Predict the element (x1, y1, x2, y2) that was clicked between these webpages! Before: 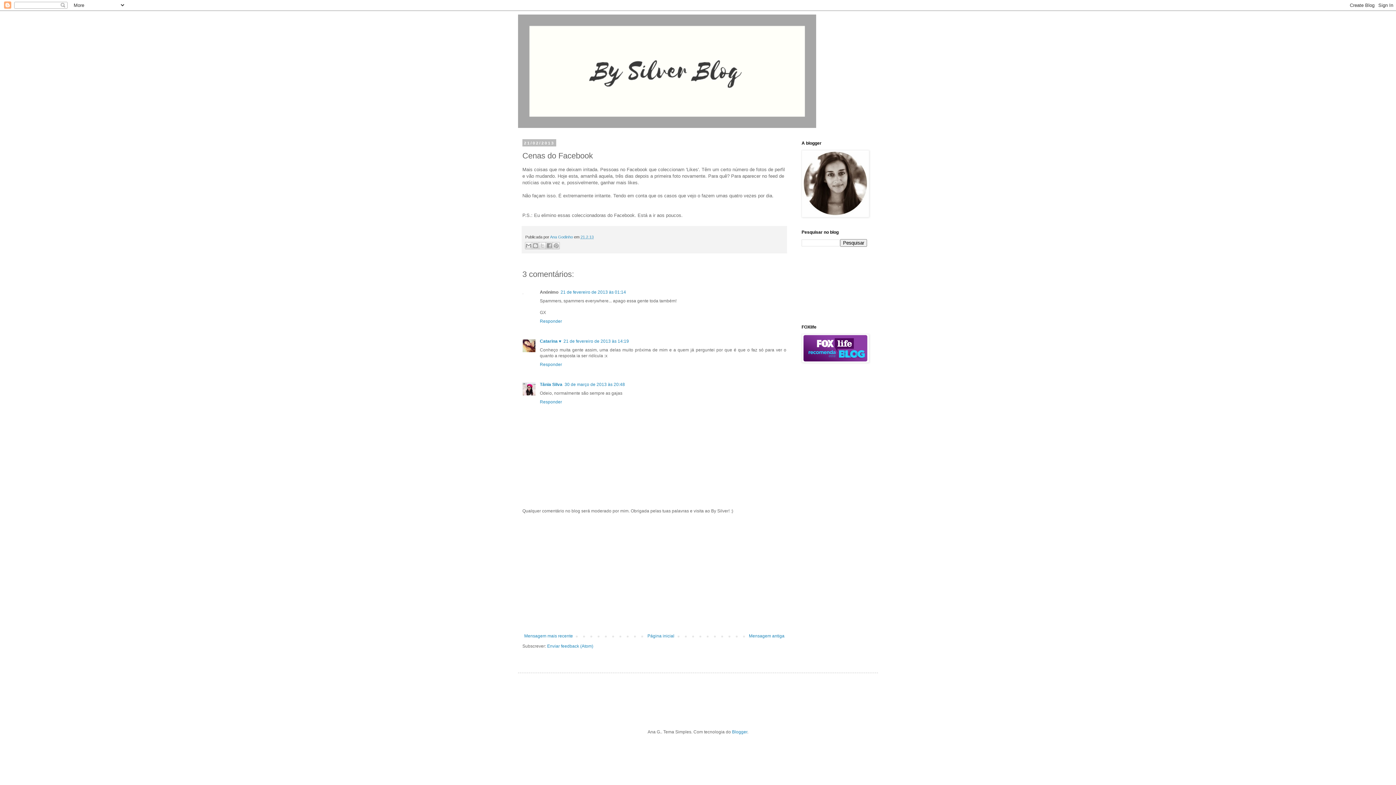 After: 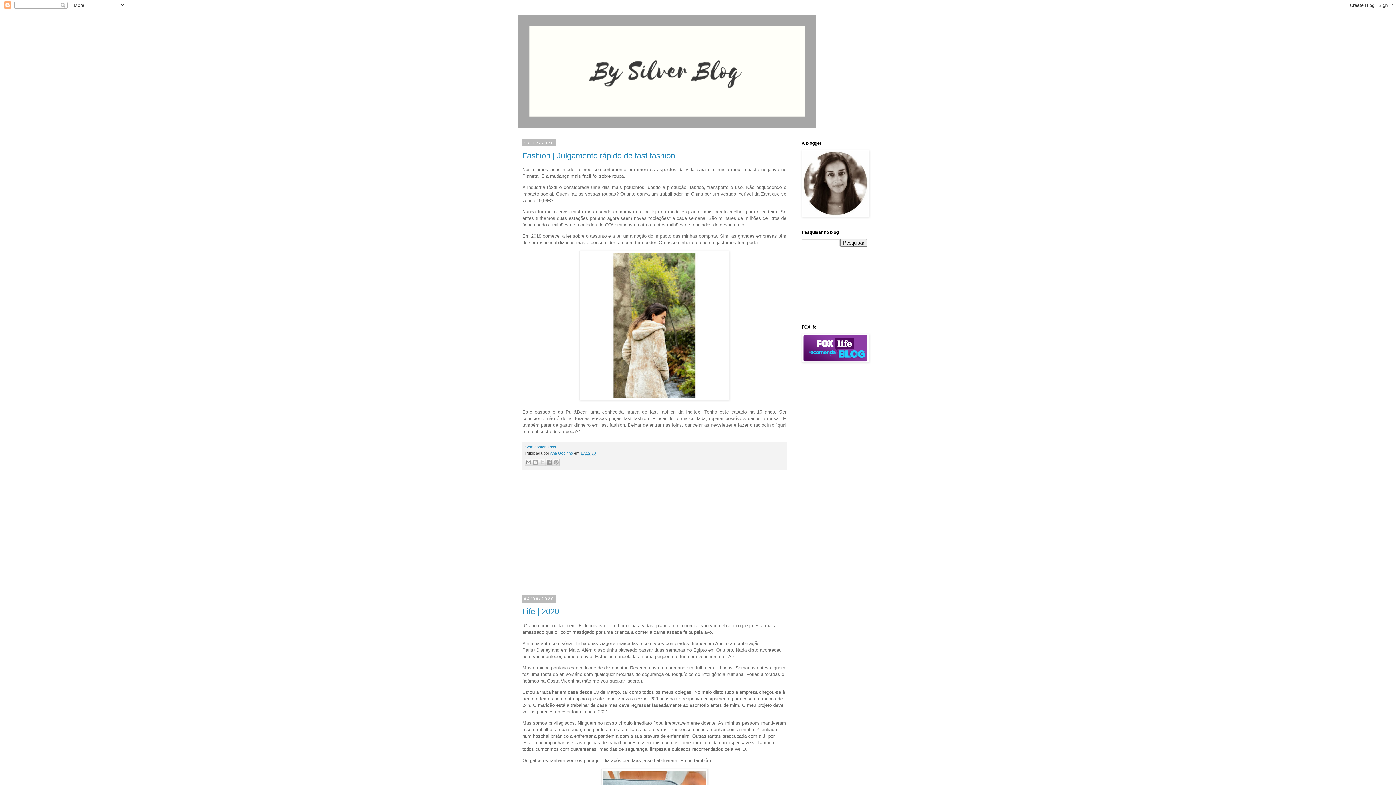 Action: bbox: (801, 213, 869, 218)